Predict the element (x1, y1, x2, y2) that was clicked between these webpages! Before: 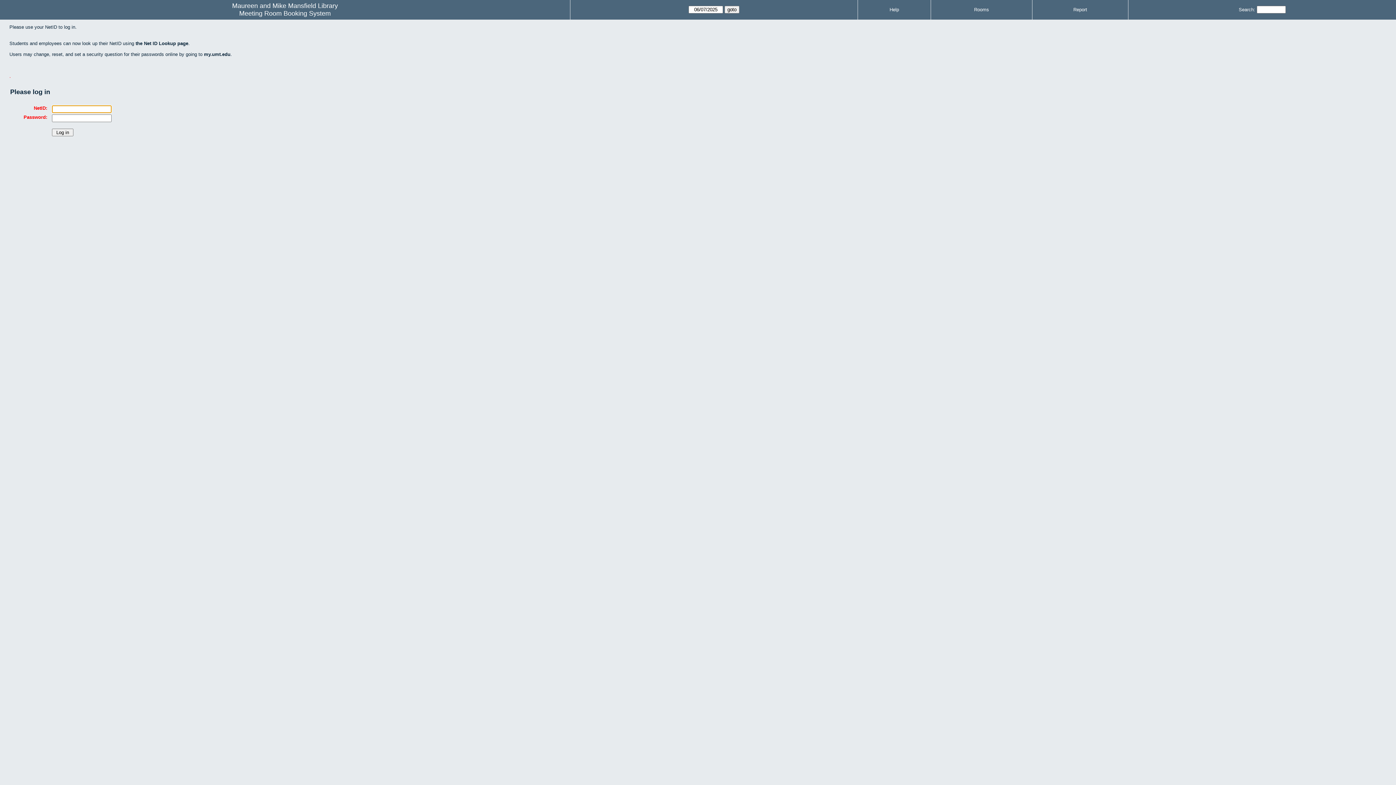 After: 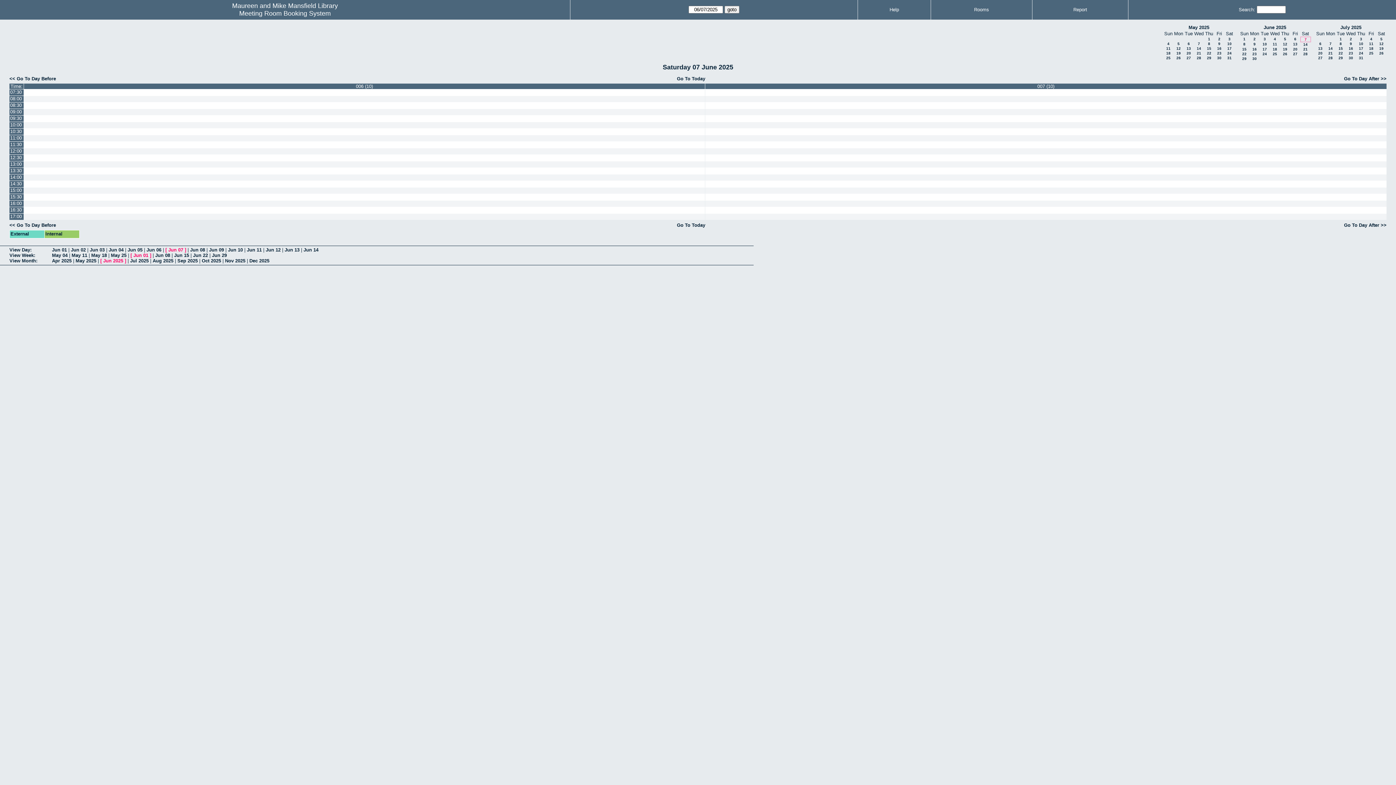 Action: bbox: (239, 9, 330, 17) label: Meeting Room Booking System